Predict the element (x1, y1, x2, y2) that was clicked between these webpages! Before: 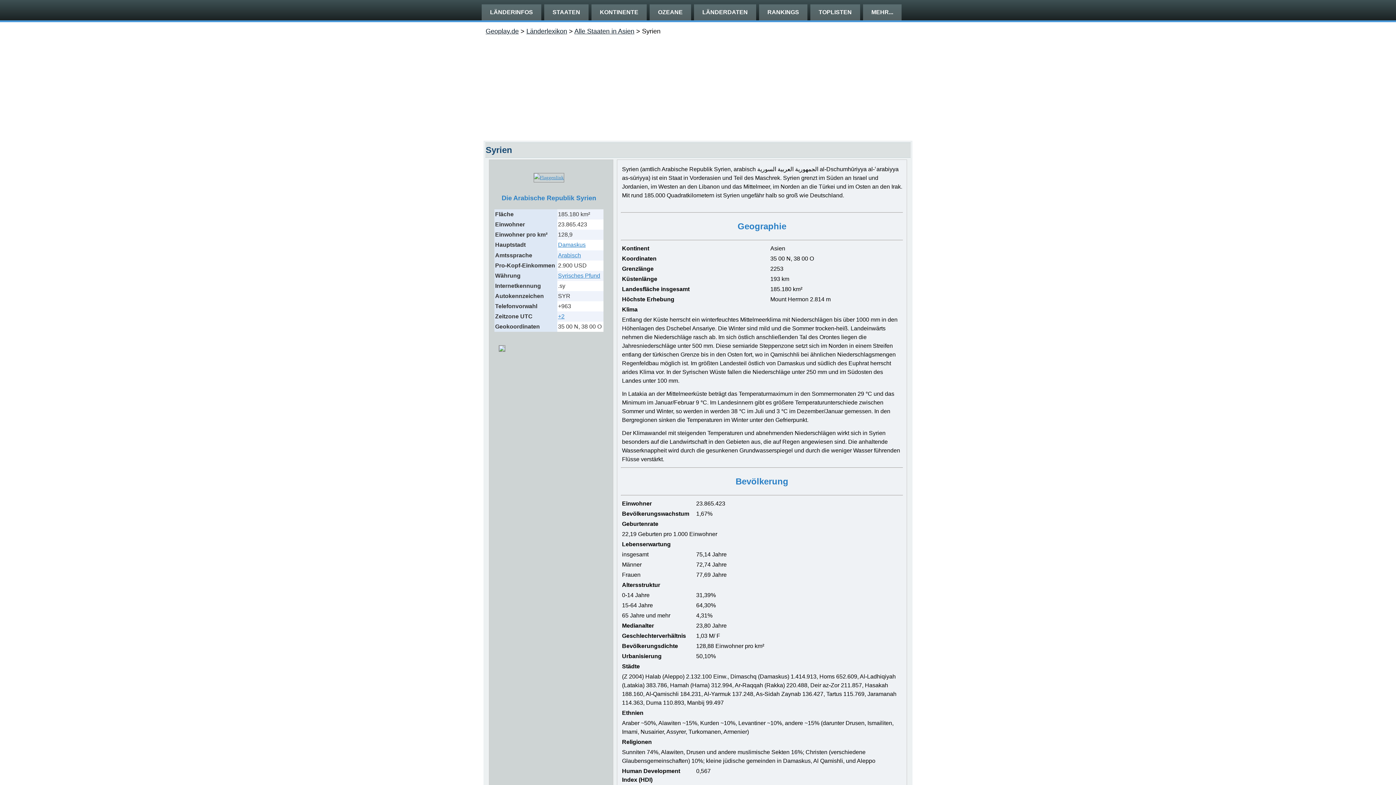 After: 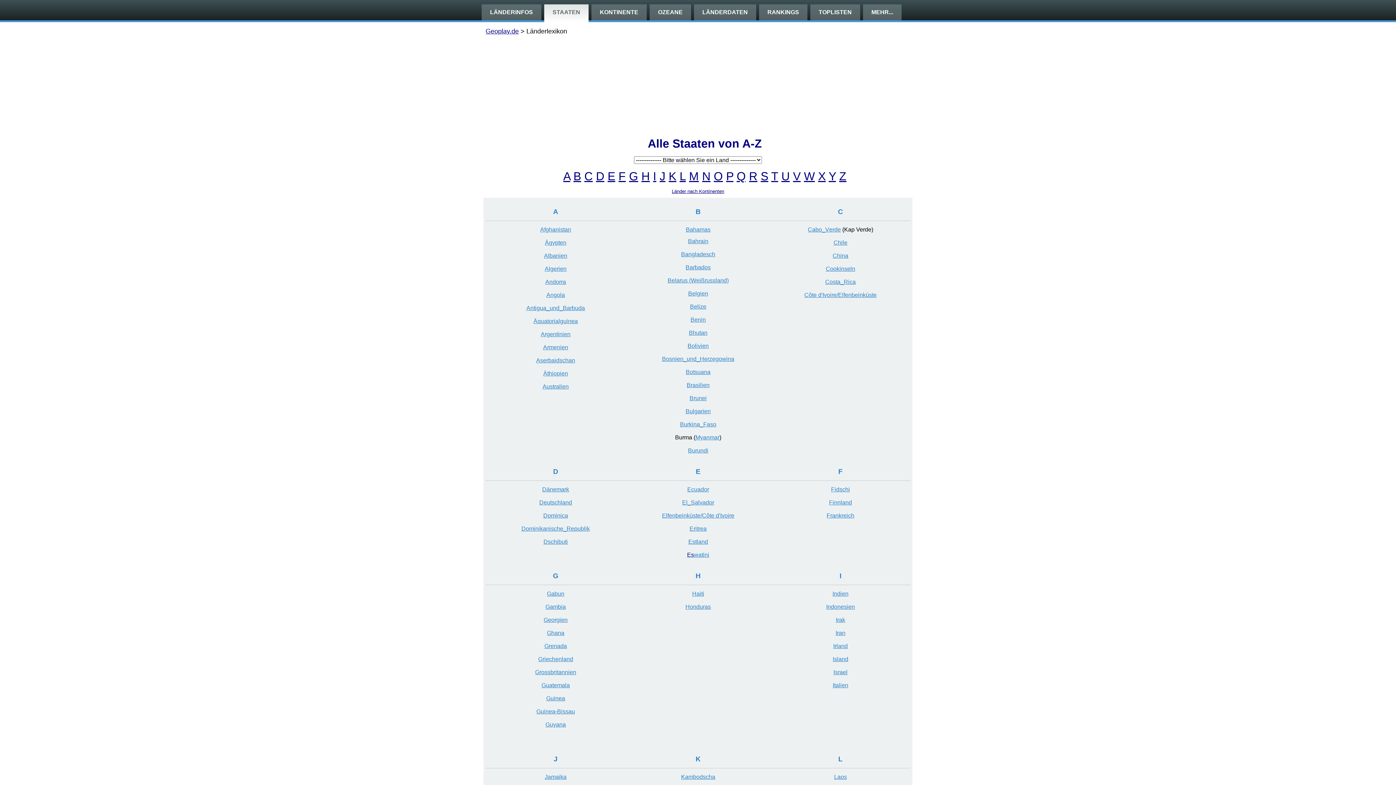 Action: label: STAATEN bbox: (544, 4, 588, 20)